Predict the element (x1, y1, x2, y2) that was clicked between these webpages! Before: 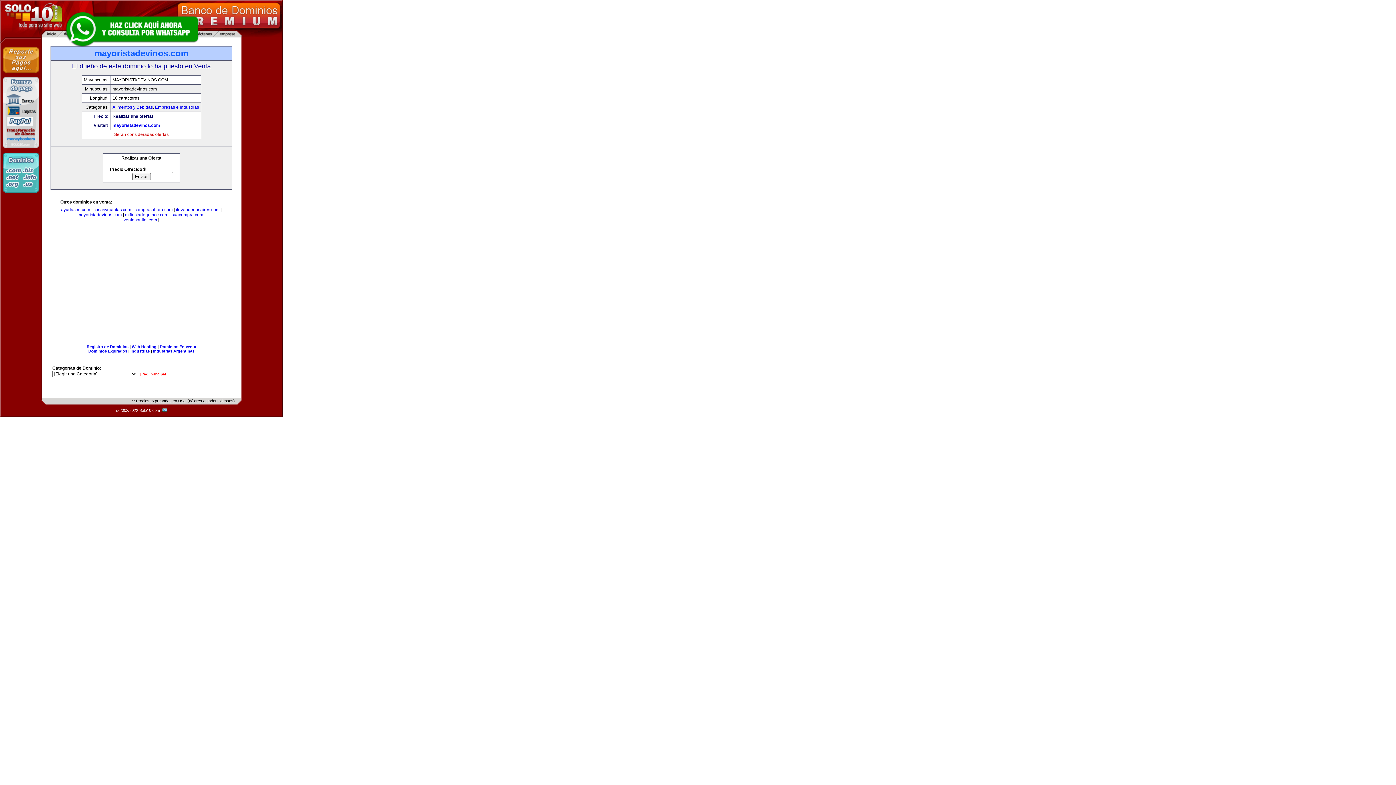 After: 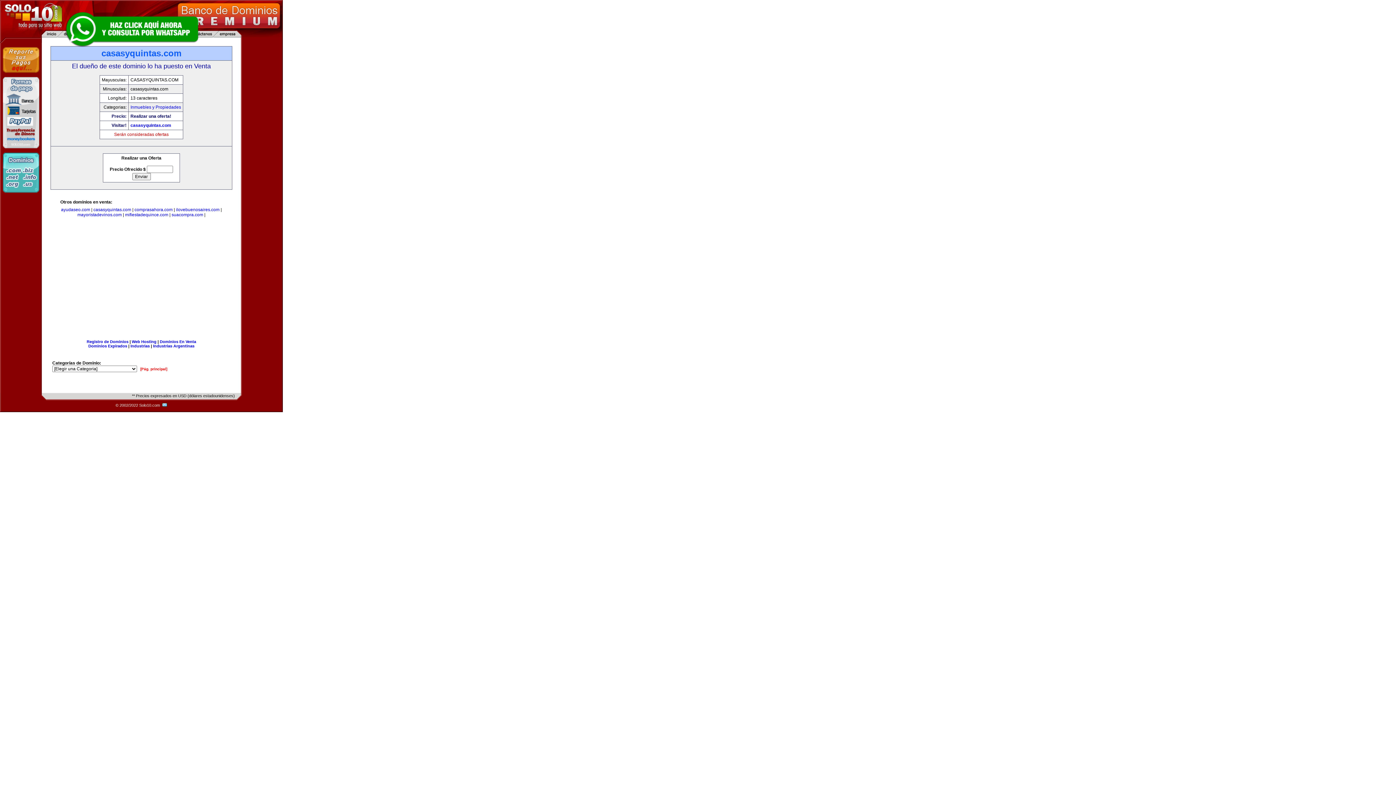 Action: label: casasyquintas.com bbox: (93, 207, 131, 212)